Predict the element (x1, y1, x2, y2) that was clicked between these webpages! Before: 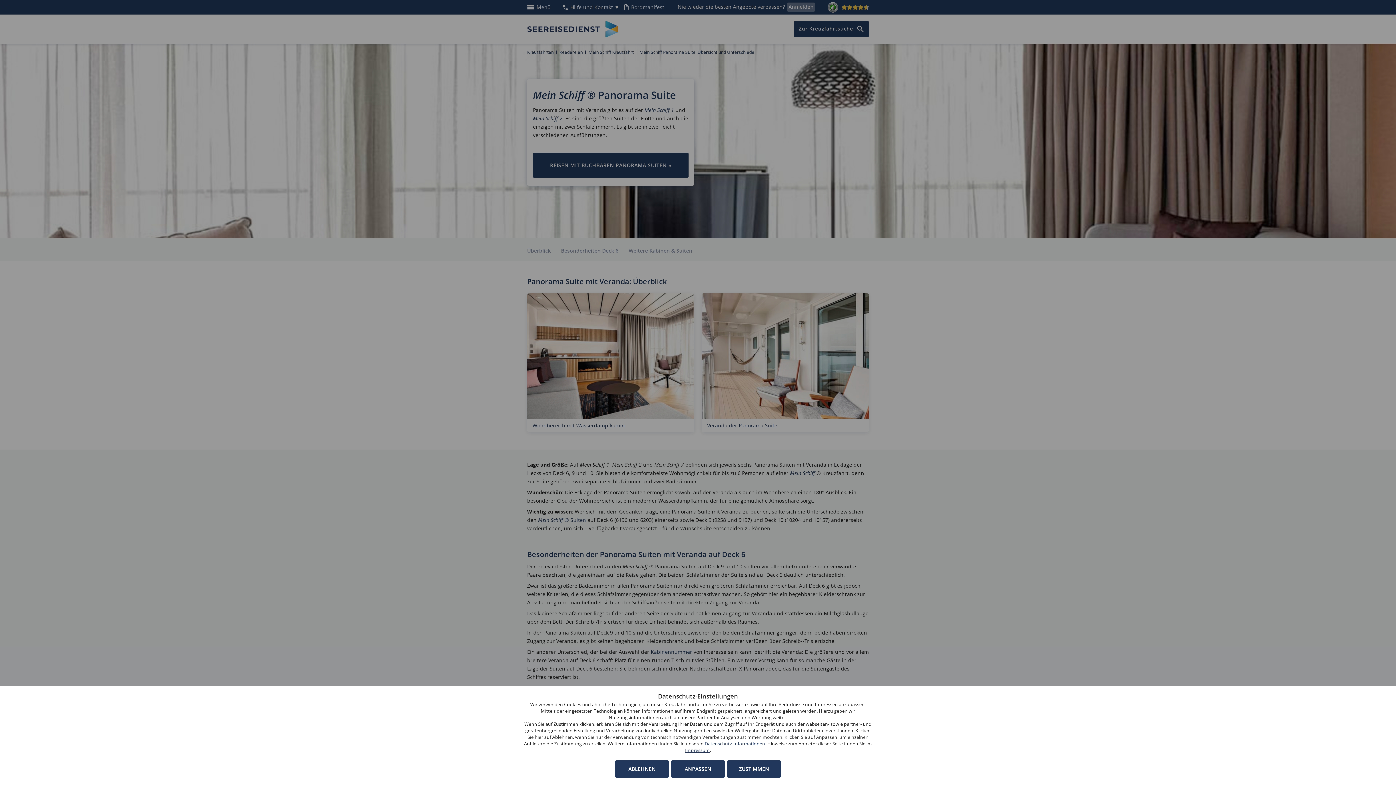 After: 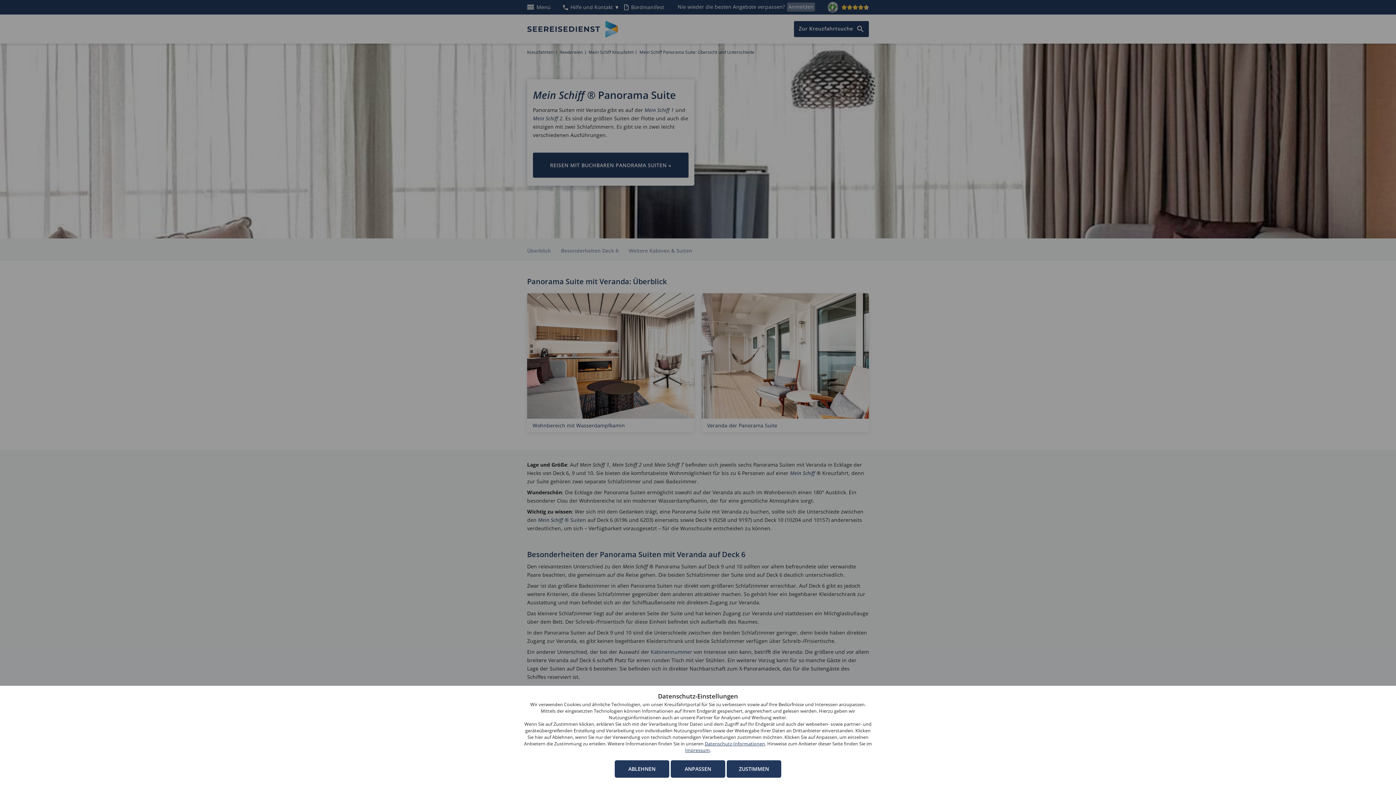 Action: label: Datenschutz-Informationen bbox: (704, 741, 765, 747)